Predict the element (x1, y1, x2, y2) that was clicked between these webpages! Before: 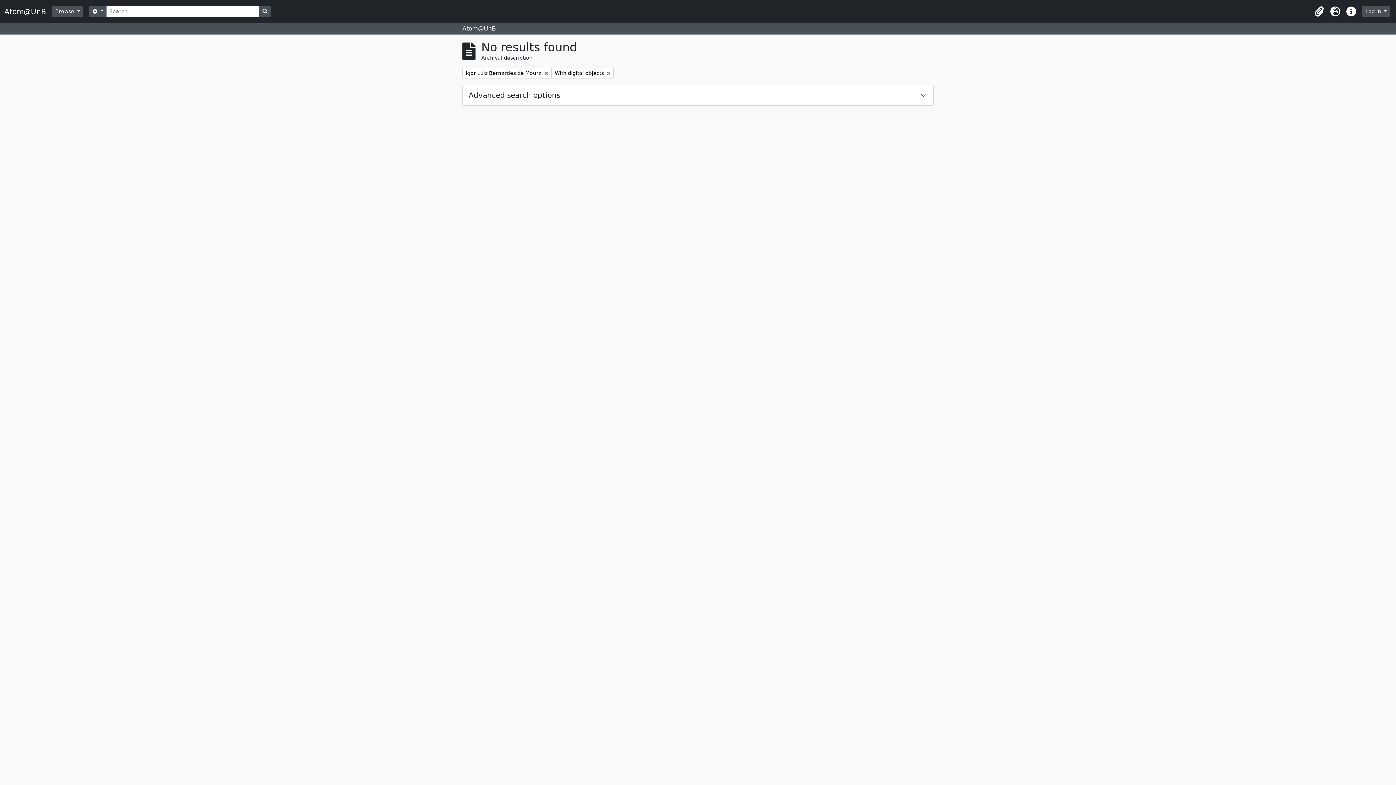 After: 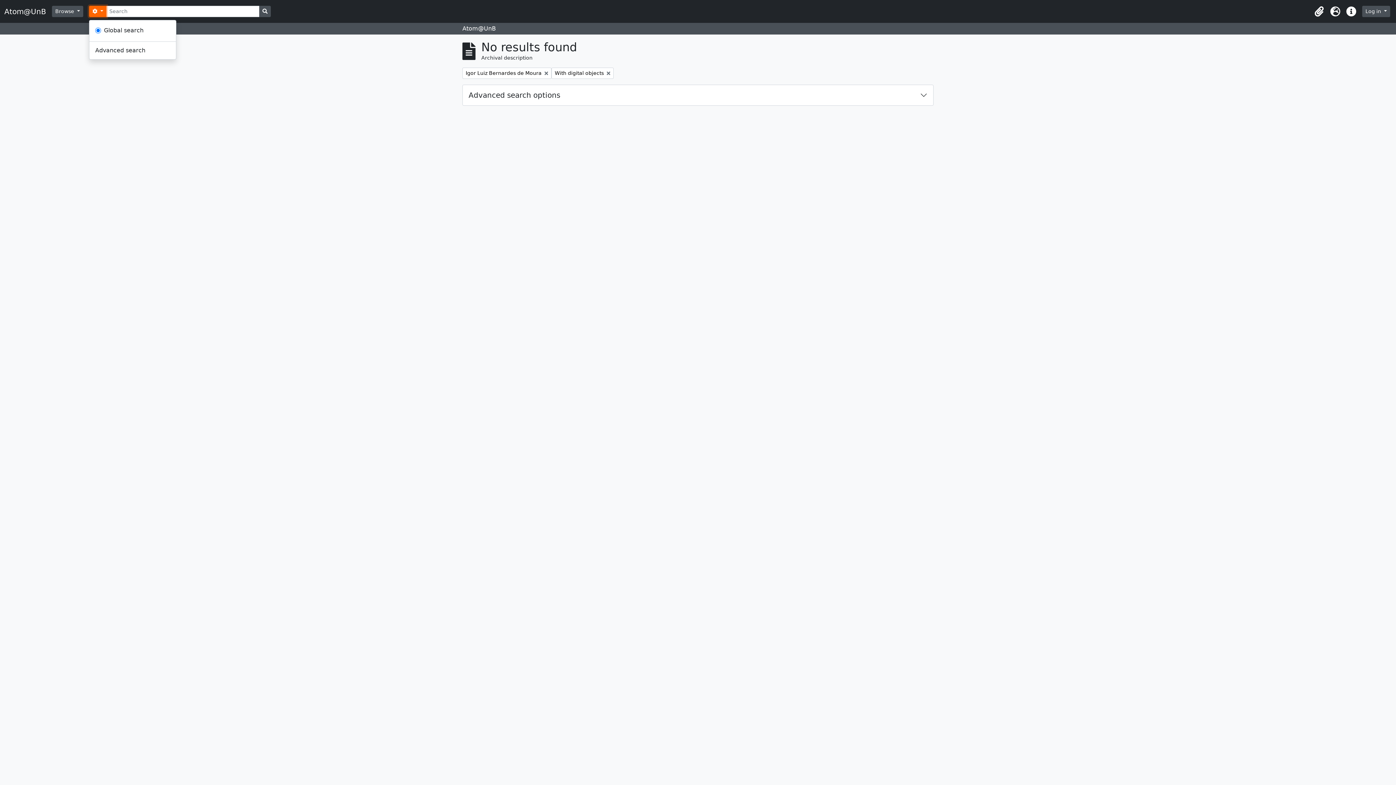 Action: bbox: (89, 5, 106, 17) label:  
Search options